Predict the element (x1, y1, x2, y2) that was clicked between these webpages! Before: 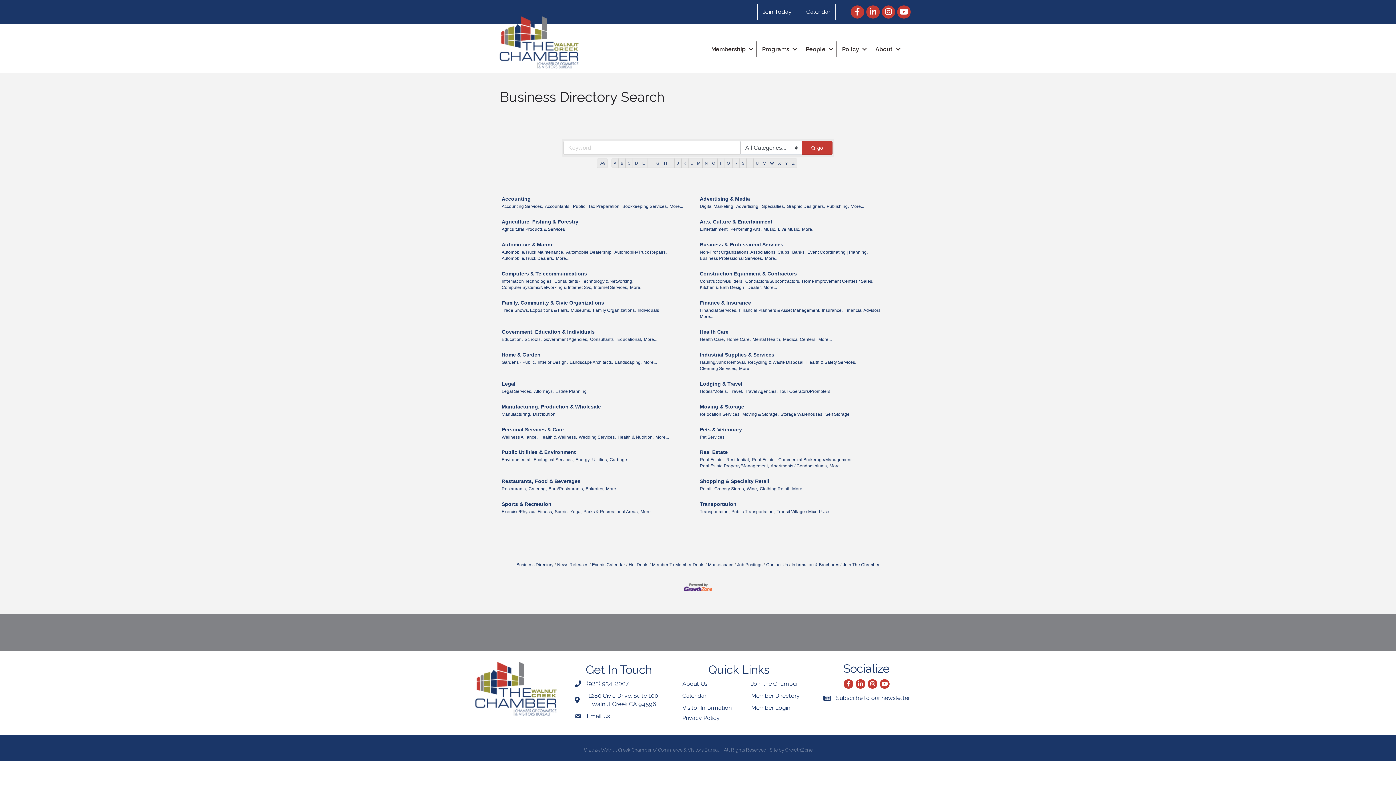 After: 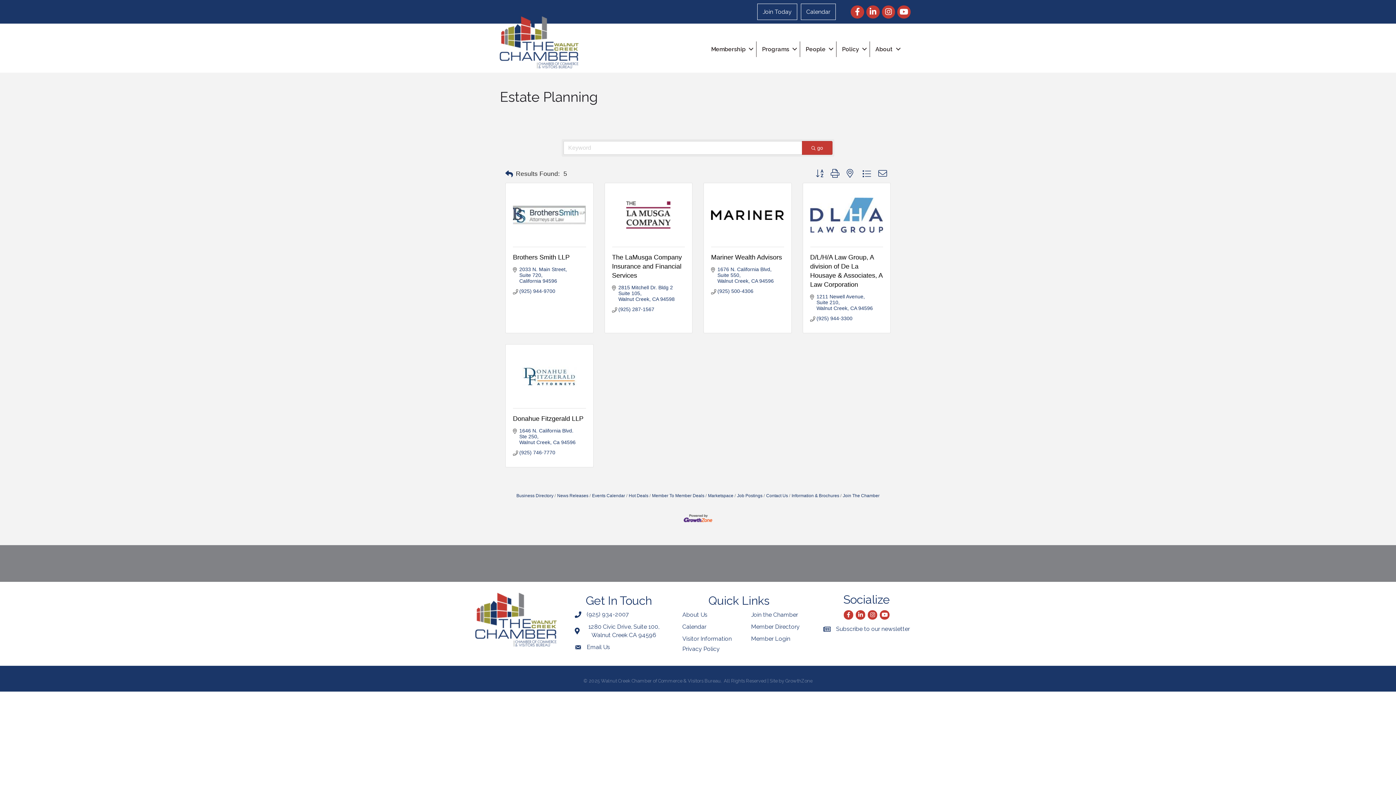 Action: bbox: (555, 388, 586, 394) label: Estate Planning